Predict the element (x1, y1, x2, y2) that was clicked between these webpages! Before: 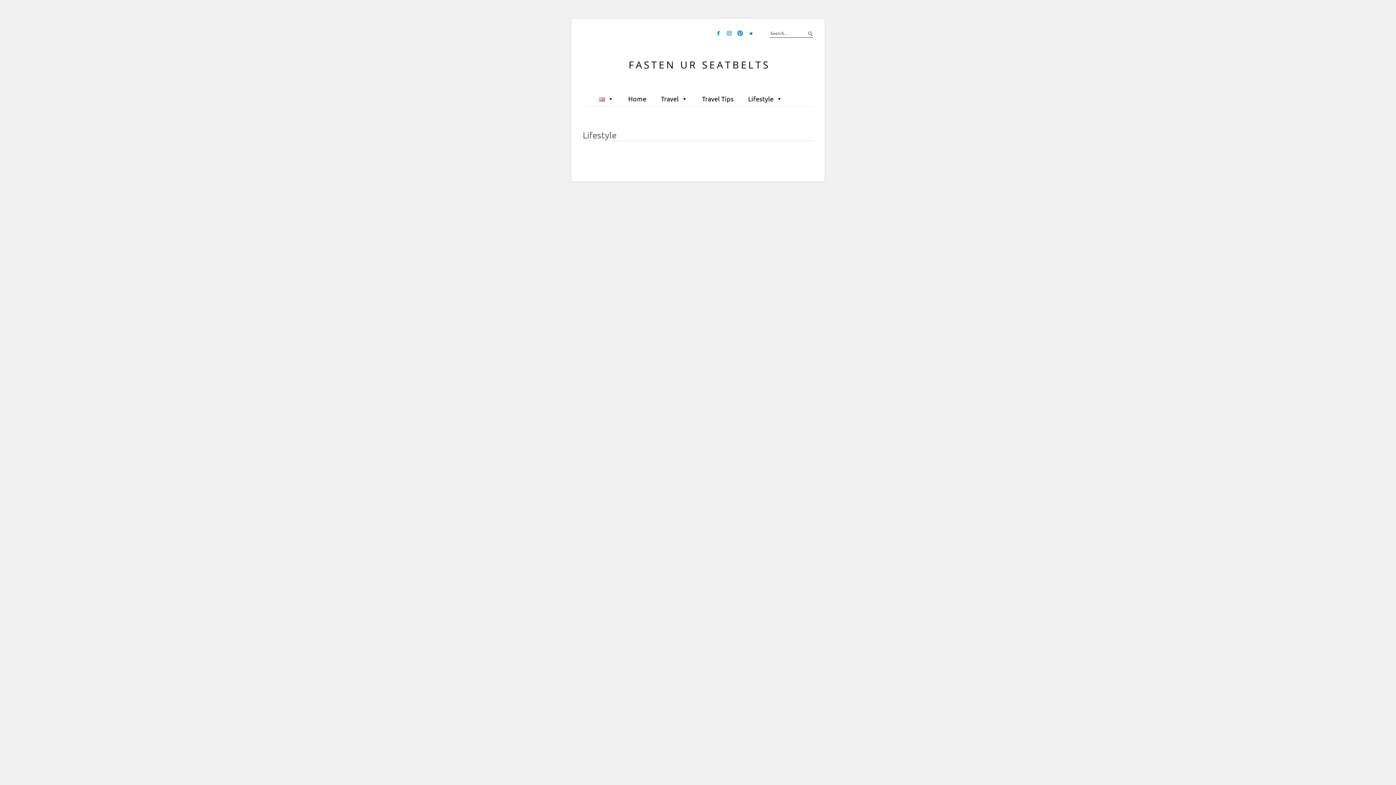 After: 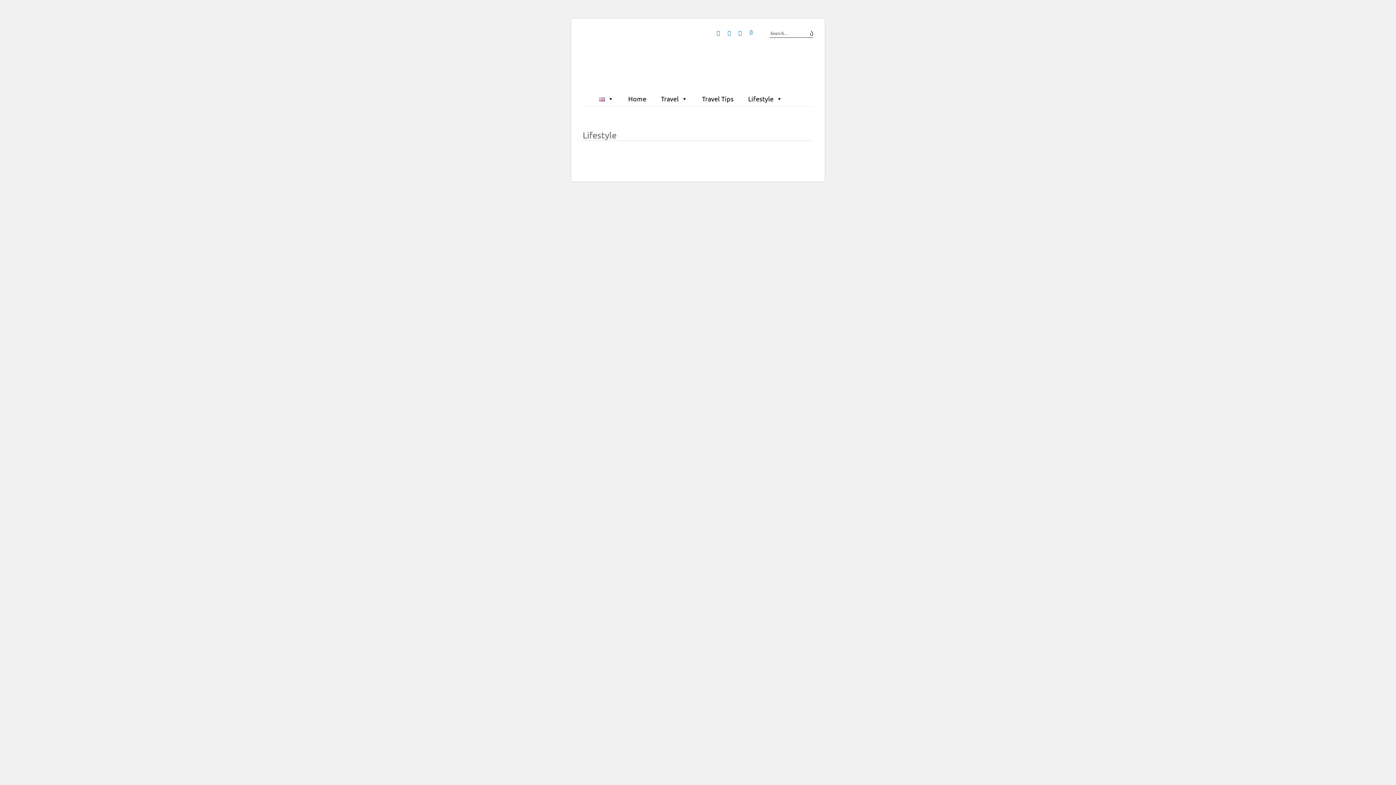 Action: label: Lifestyle bbox: (748, 91, 786, 106)